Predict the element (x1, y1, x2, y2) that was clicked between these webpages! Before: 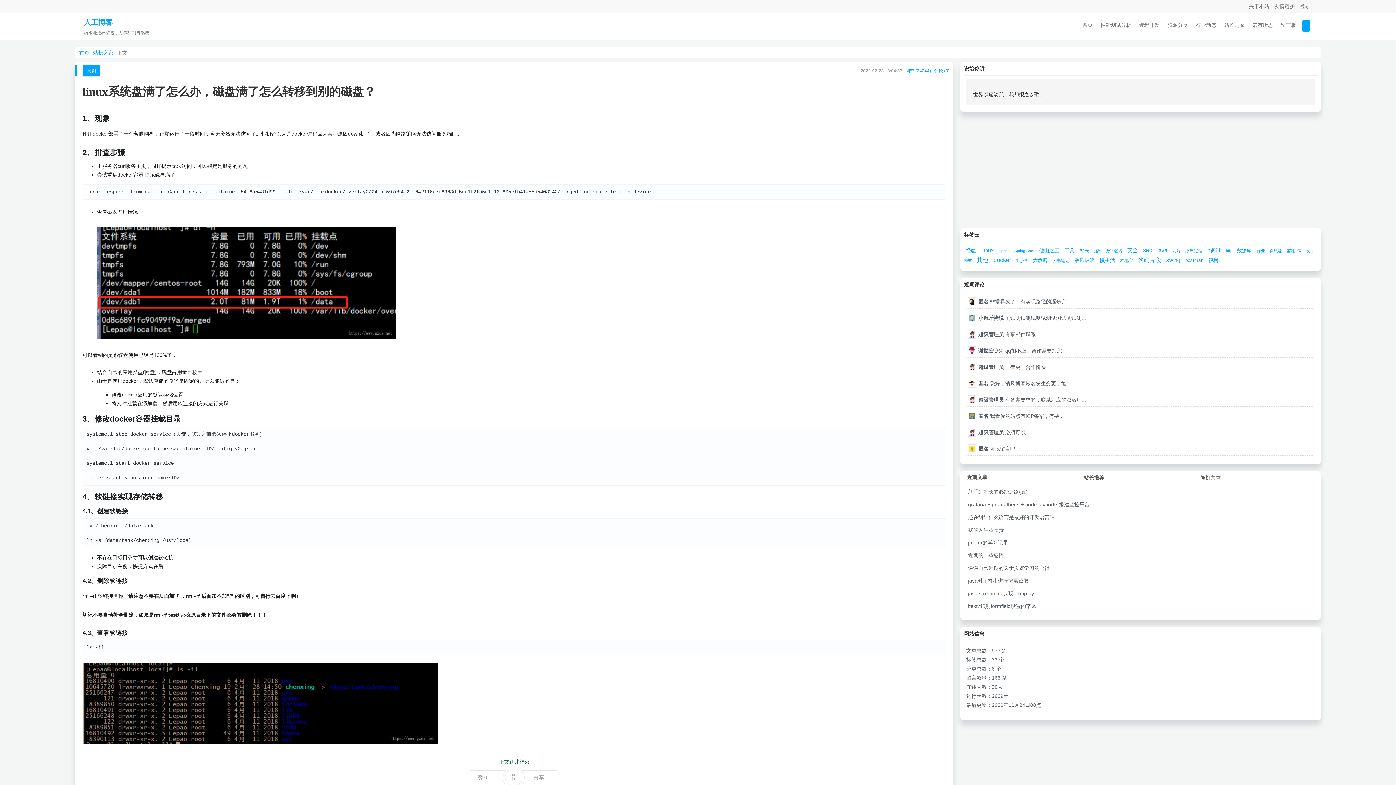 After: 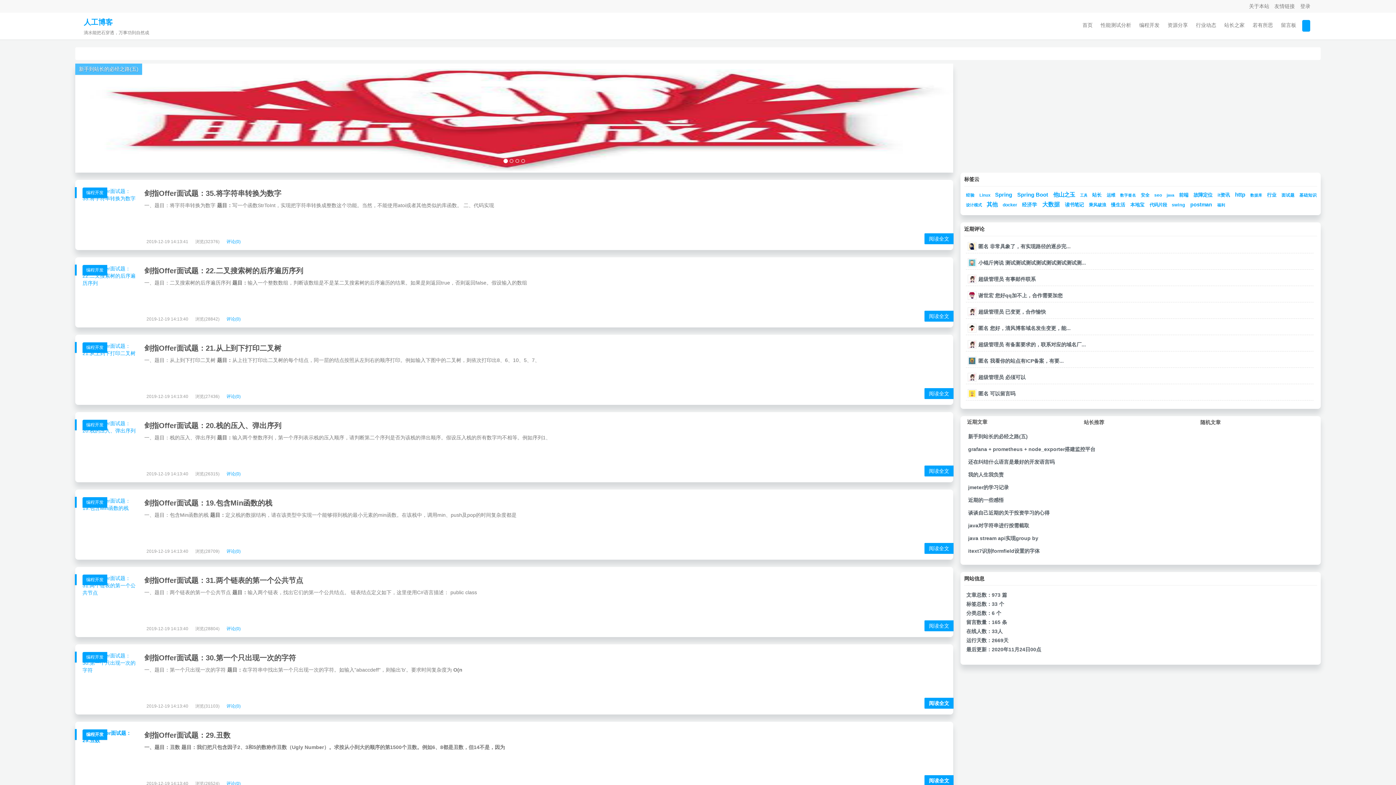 Action: bbox: (1270, 248, 1283, 252) label: 面试题 